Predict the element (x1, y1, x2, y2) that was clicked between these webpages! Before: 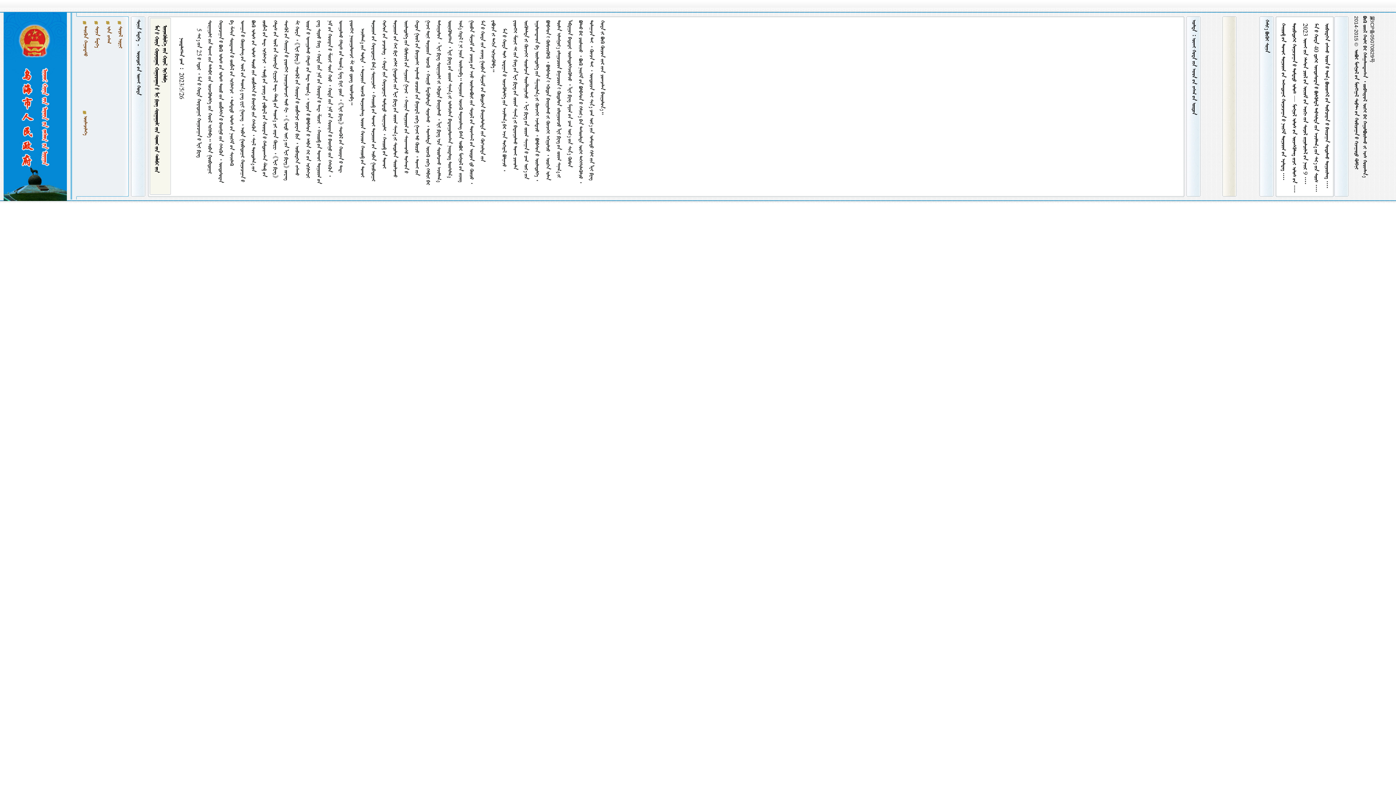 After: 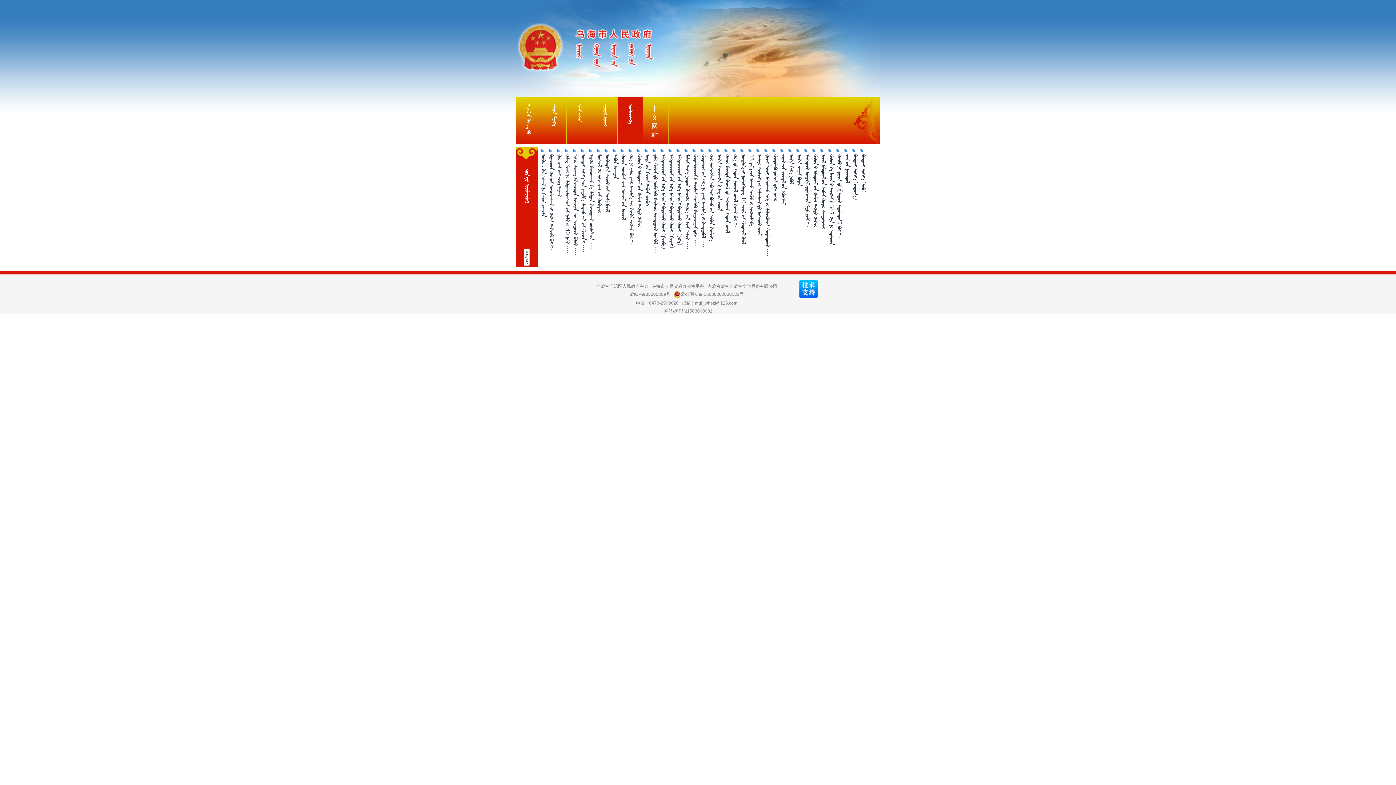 Action: bbox: (82, 116, 88, 135) label: 